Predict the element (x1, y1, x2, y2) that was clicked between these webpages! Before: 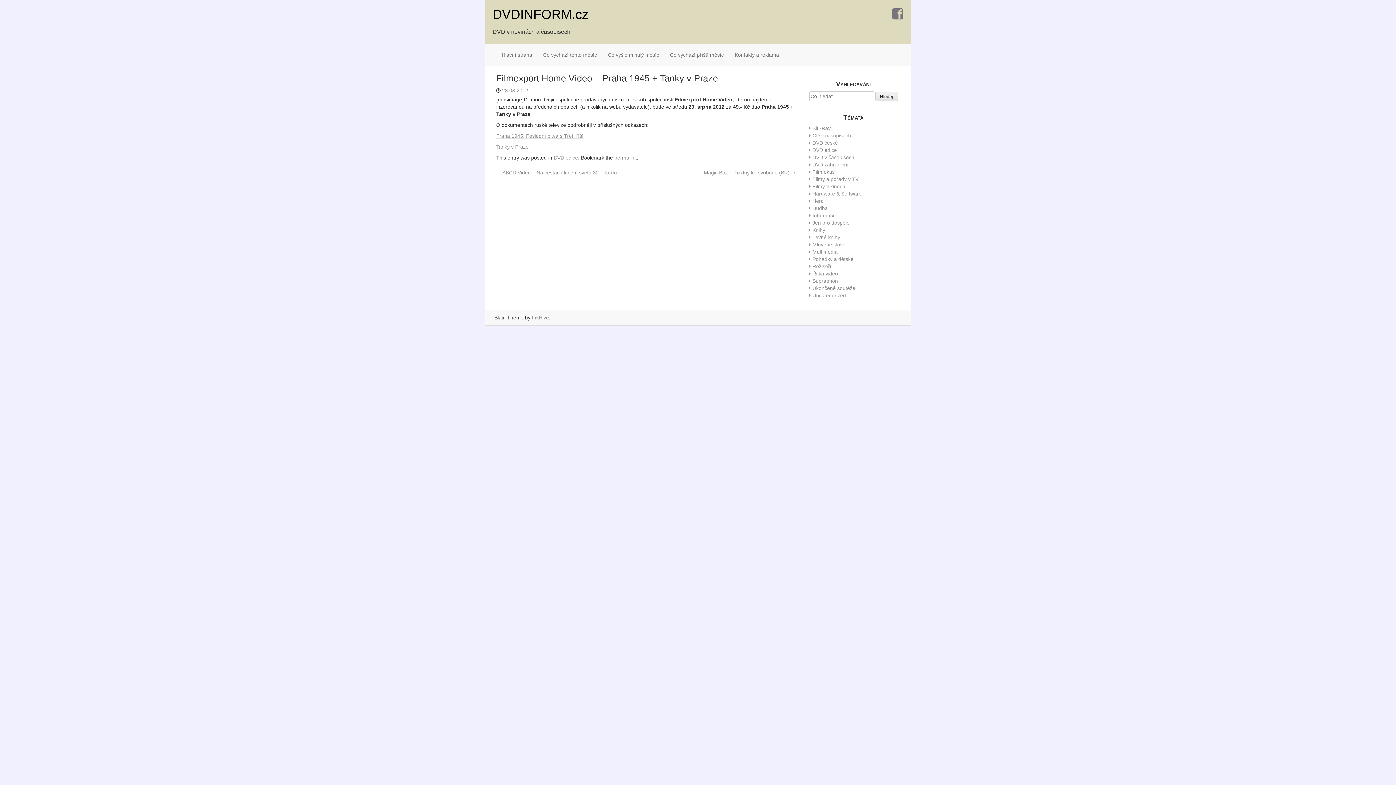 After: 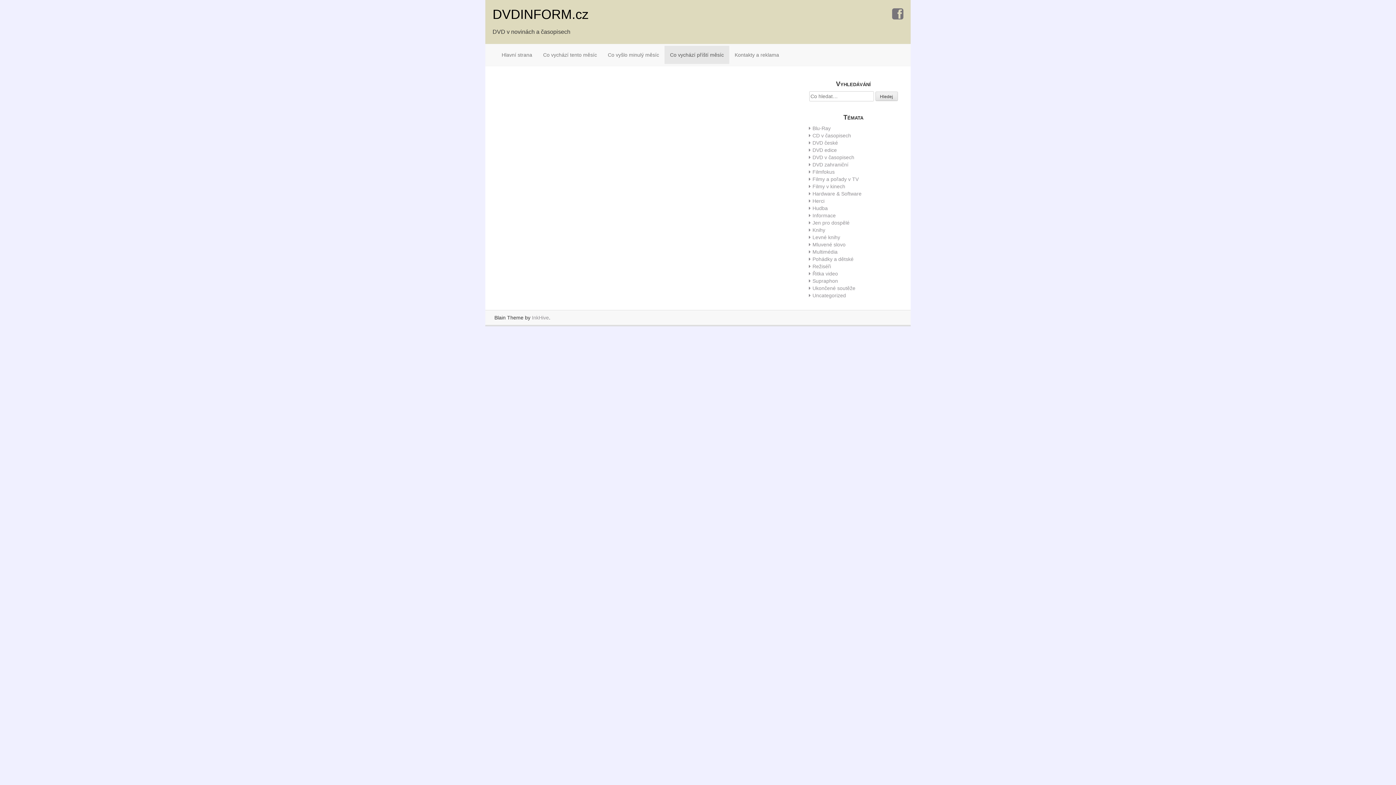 Action: label: Co vychází příští měsíc bbox: (664, 45, 729, 64)